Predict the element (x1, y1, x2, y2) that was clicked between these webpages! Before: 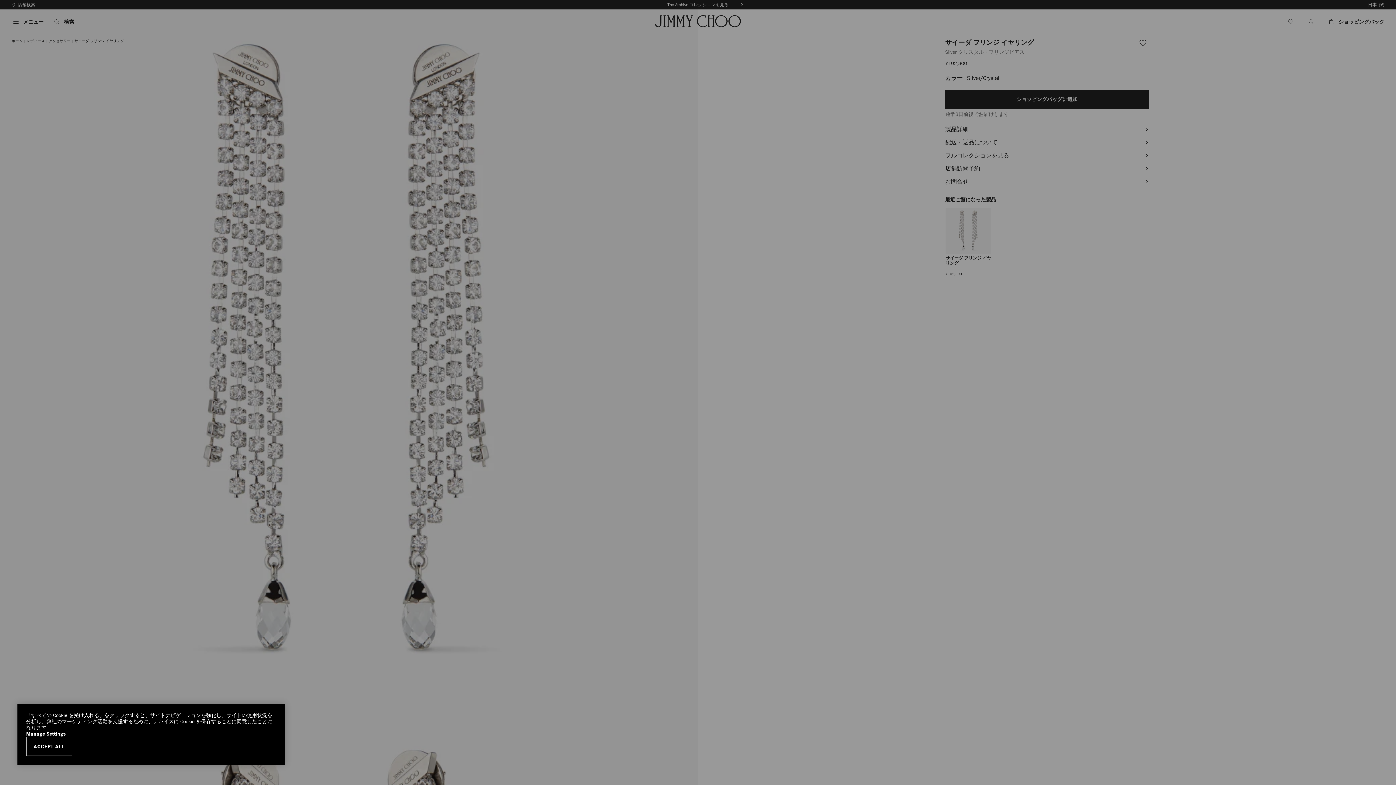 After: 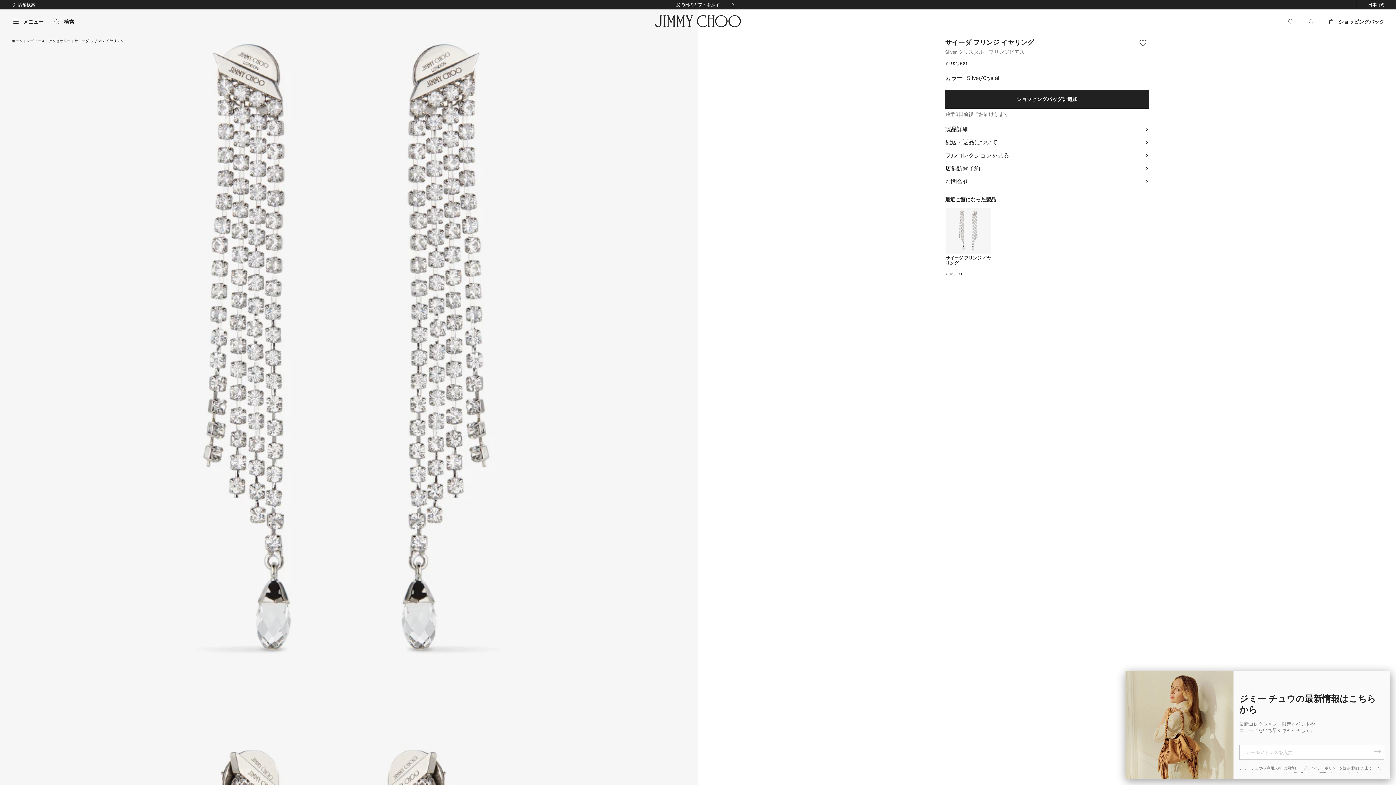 Action: bbox: (26, 737, 72, 756) label: ACCEPT ALL